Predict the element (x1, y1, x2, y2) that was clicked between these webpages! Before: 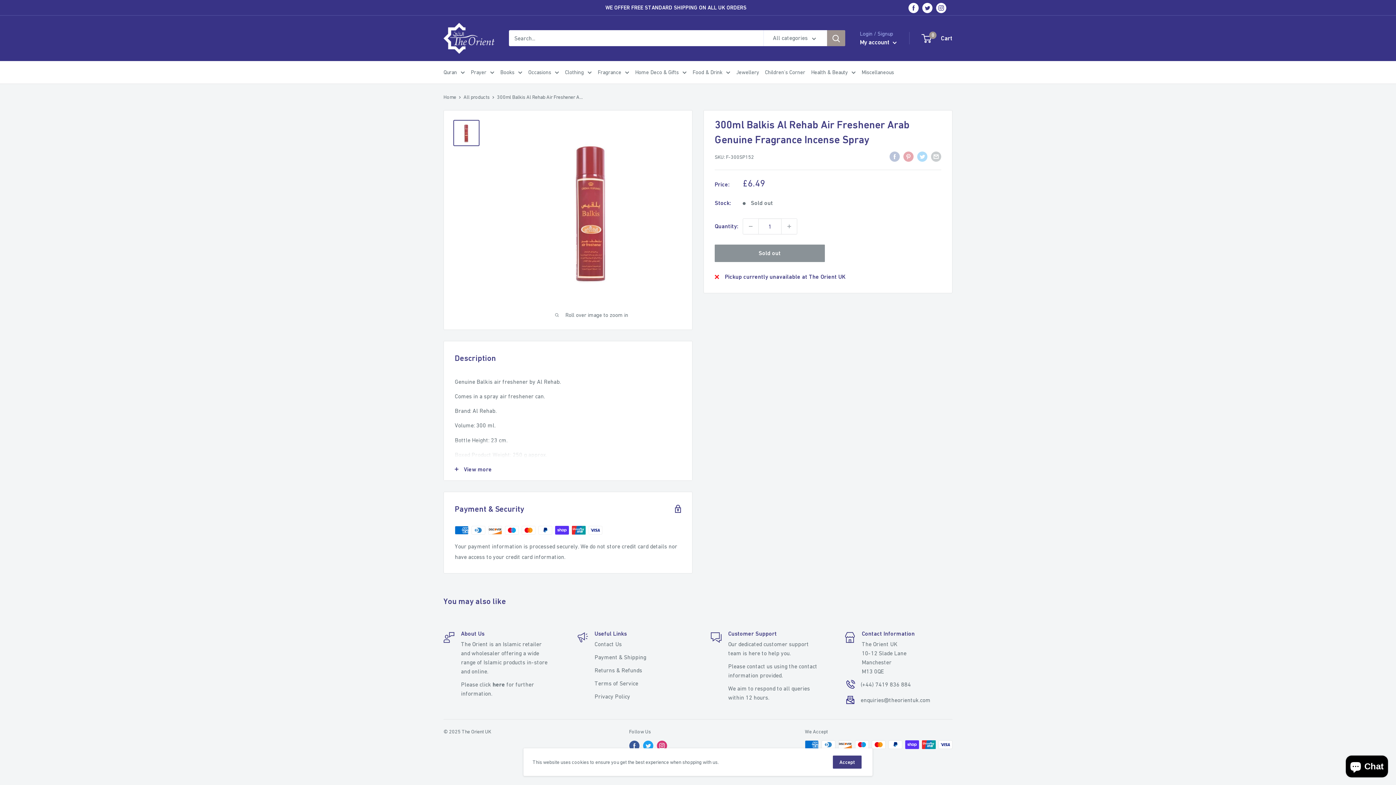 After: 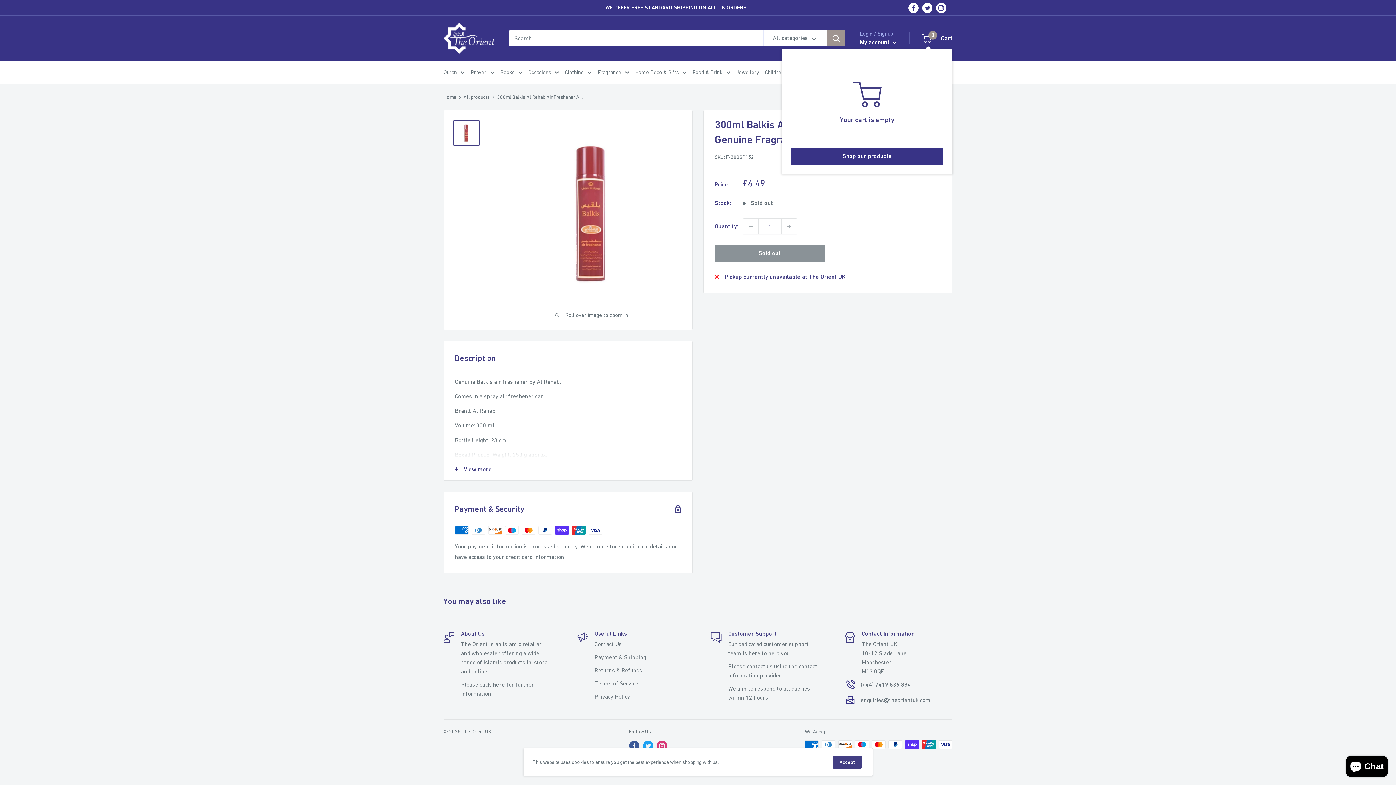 Action: bbox: (922, 32, 952, 43) label: 0
 Cart